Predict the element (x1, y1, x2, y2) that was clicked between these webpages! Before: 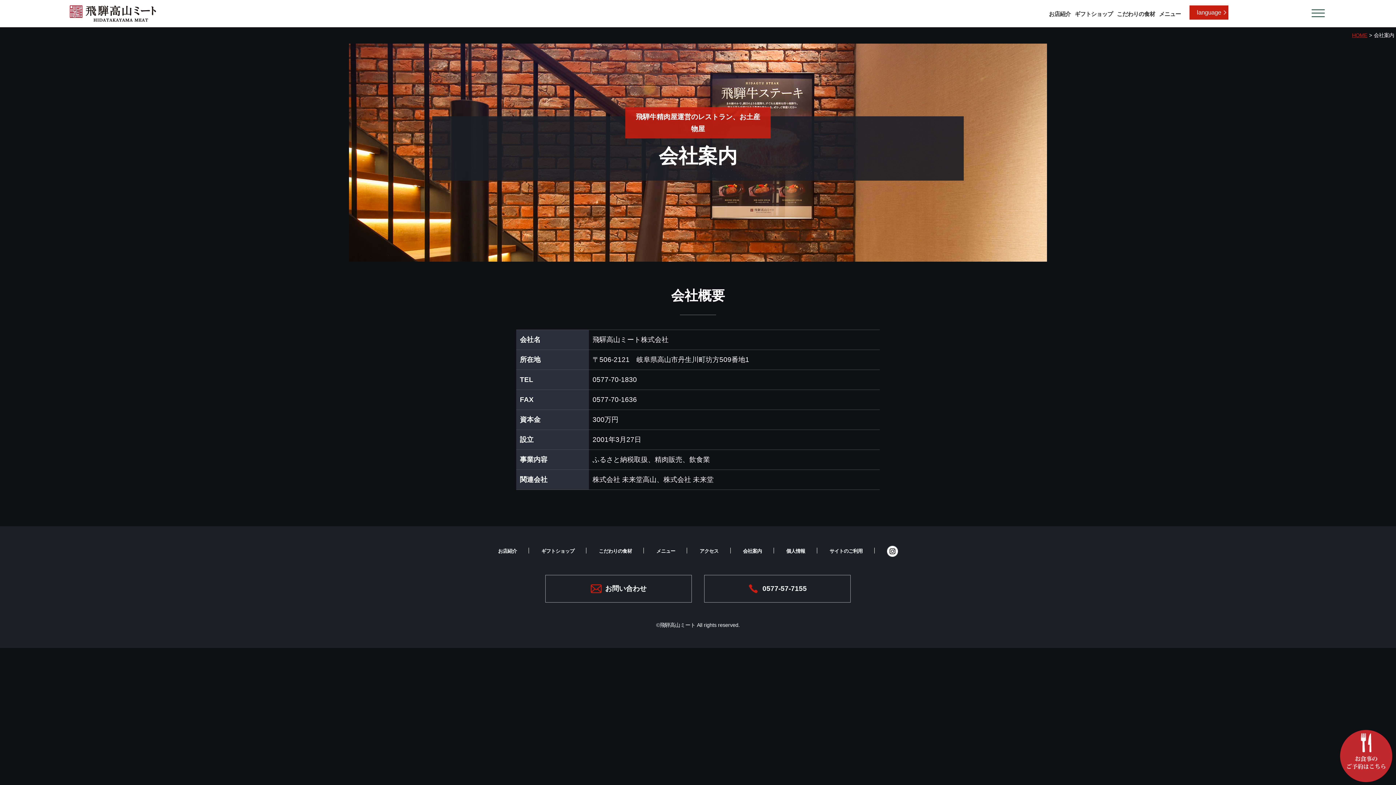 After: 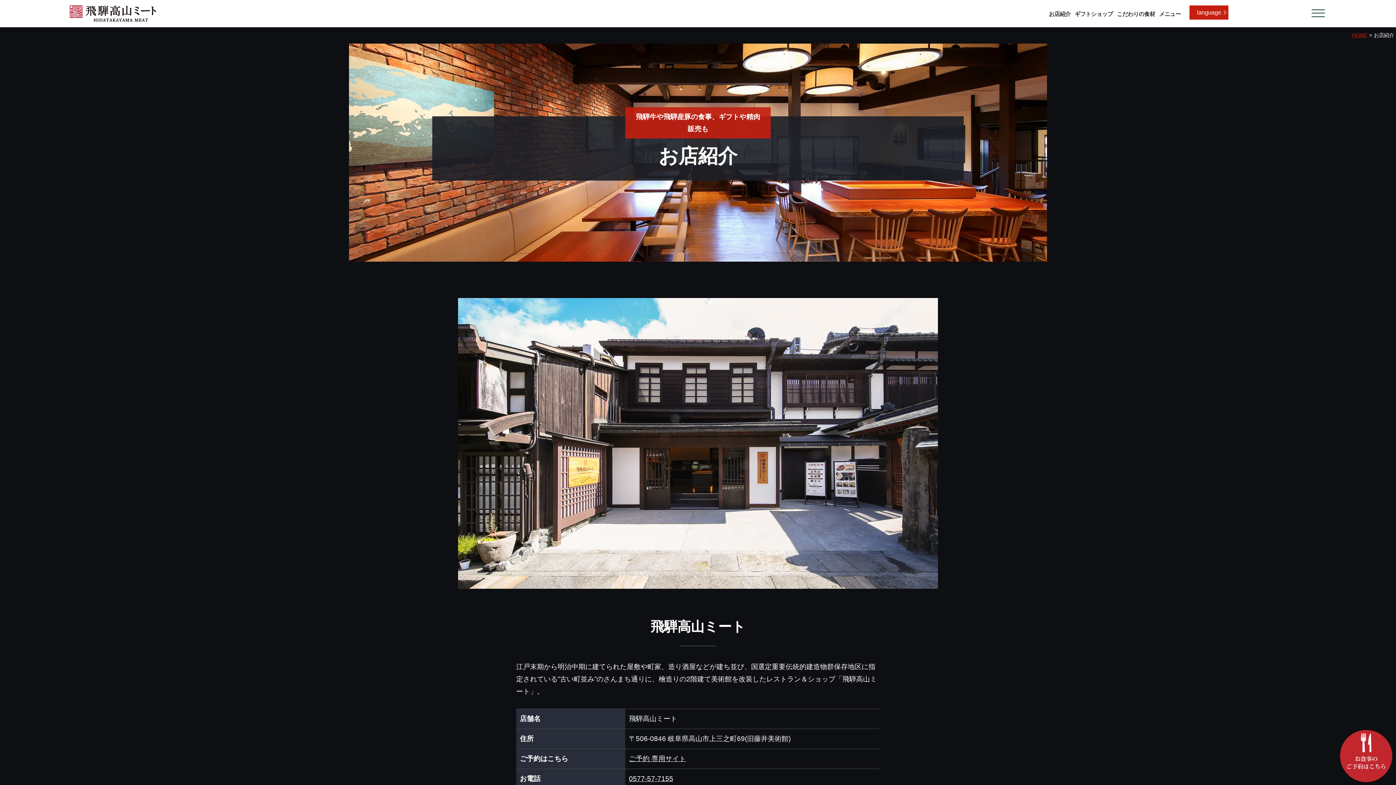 Action: bbox: (498, 548, 517, 554) label: お店紹介